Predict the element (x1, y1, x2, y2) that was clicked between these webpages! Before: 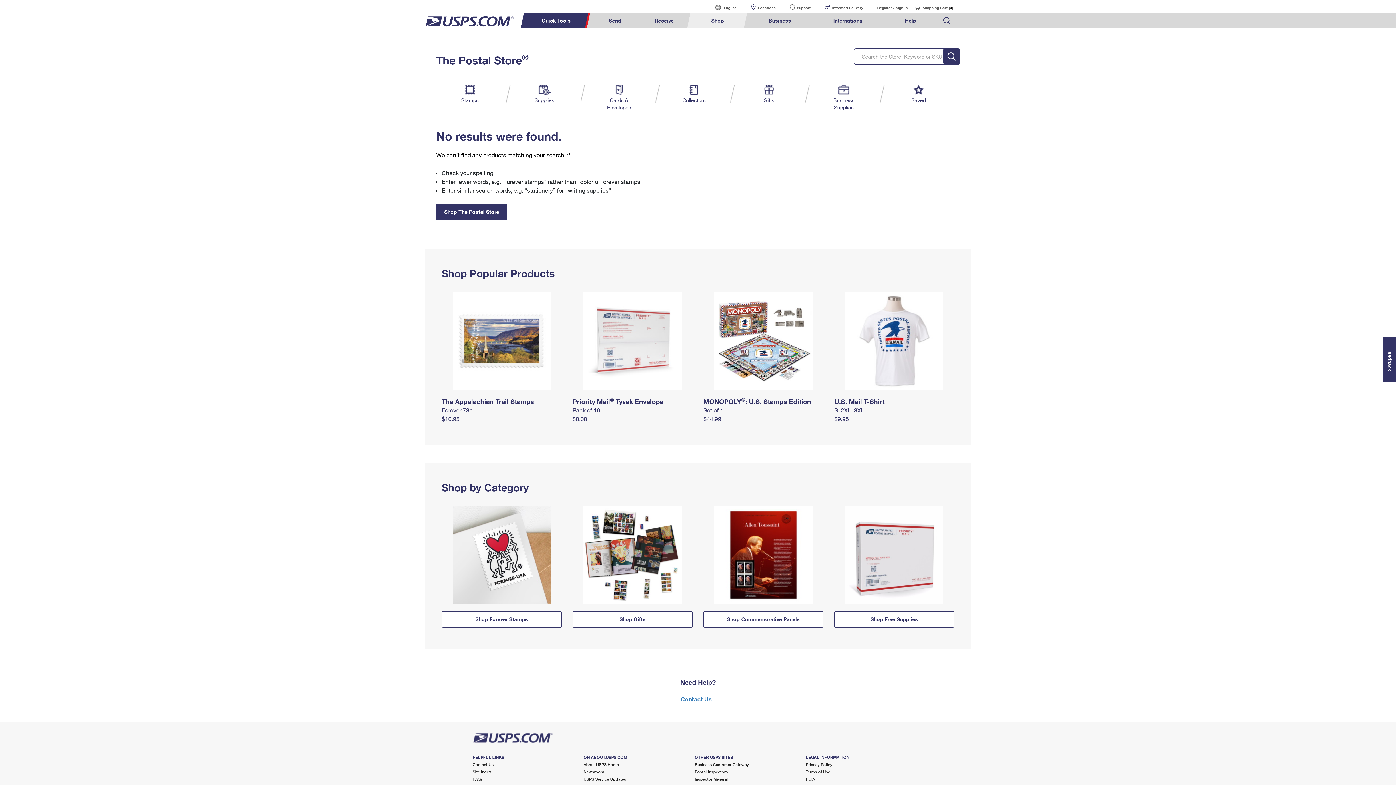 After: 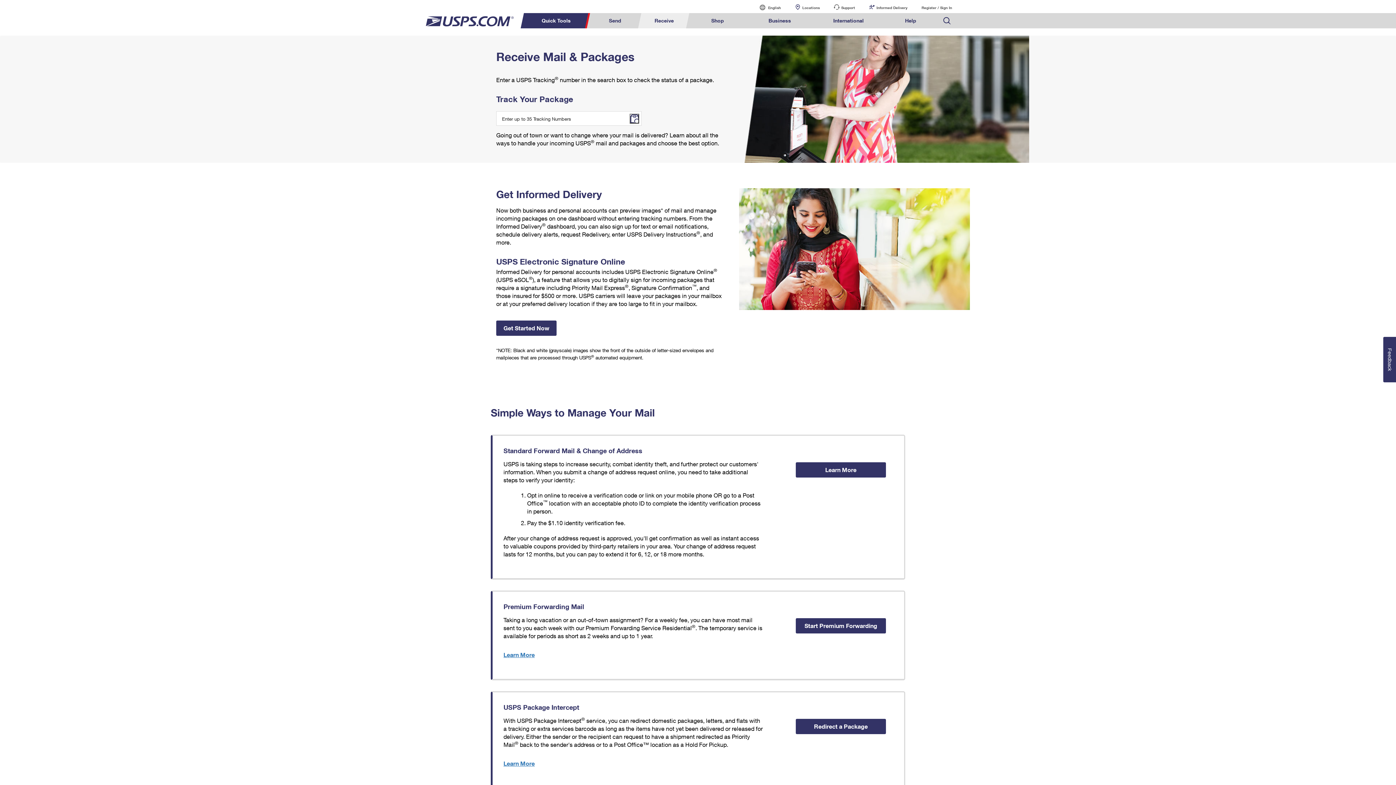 Action: bbox: (640, 13, 688, 28) label: Receive